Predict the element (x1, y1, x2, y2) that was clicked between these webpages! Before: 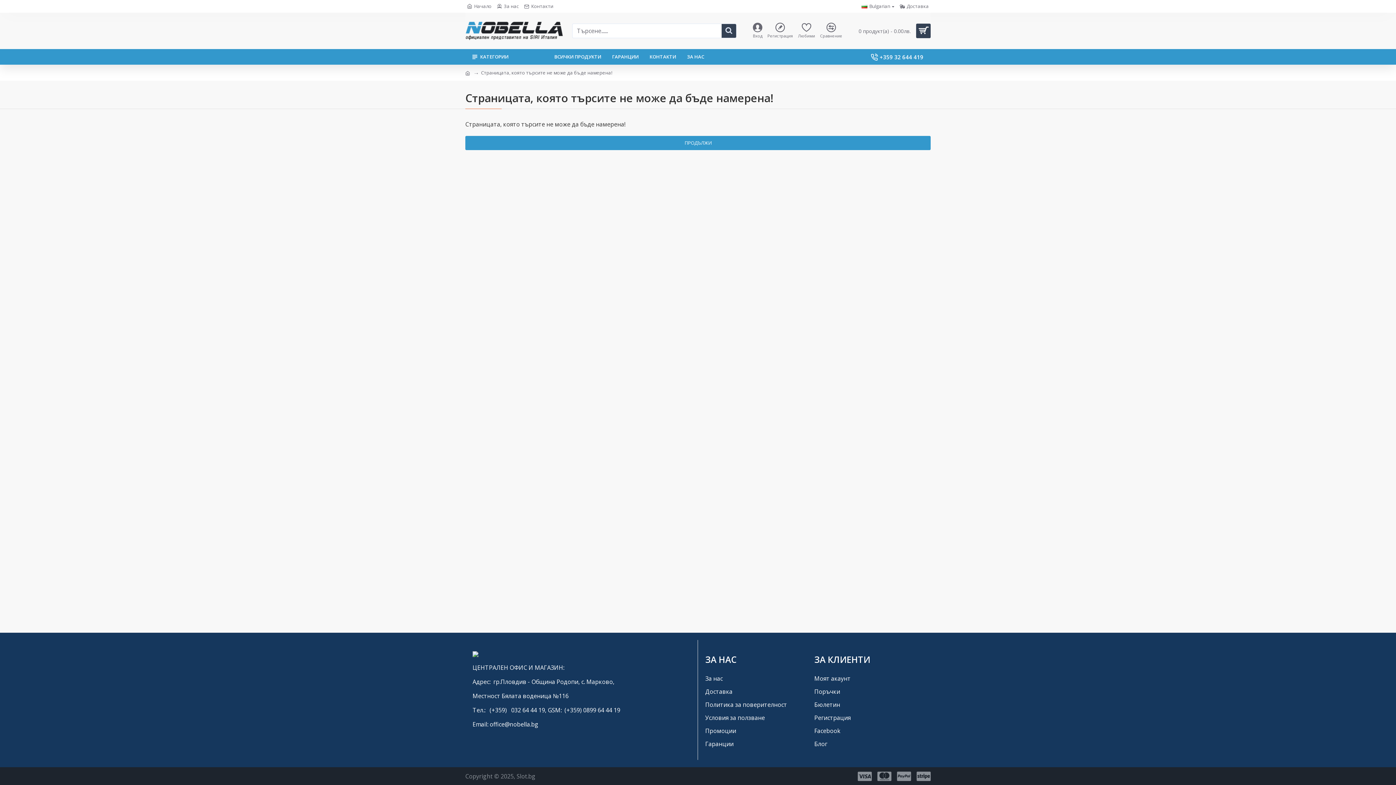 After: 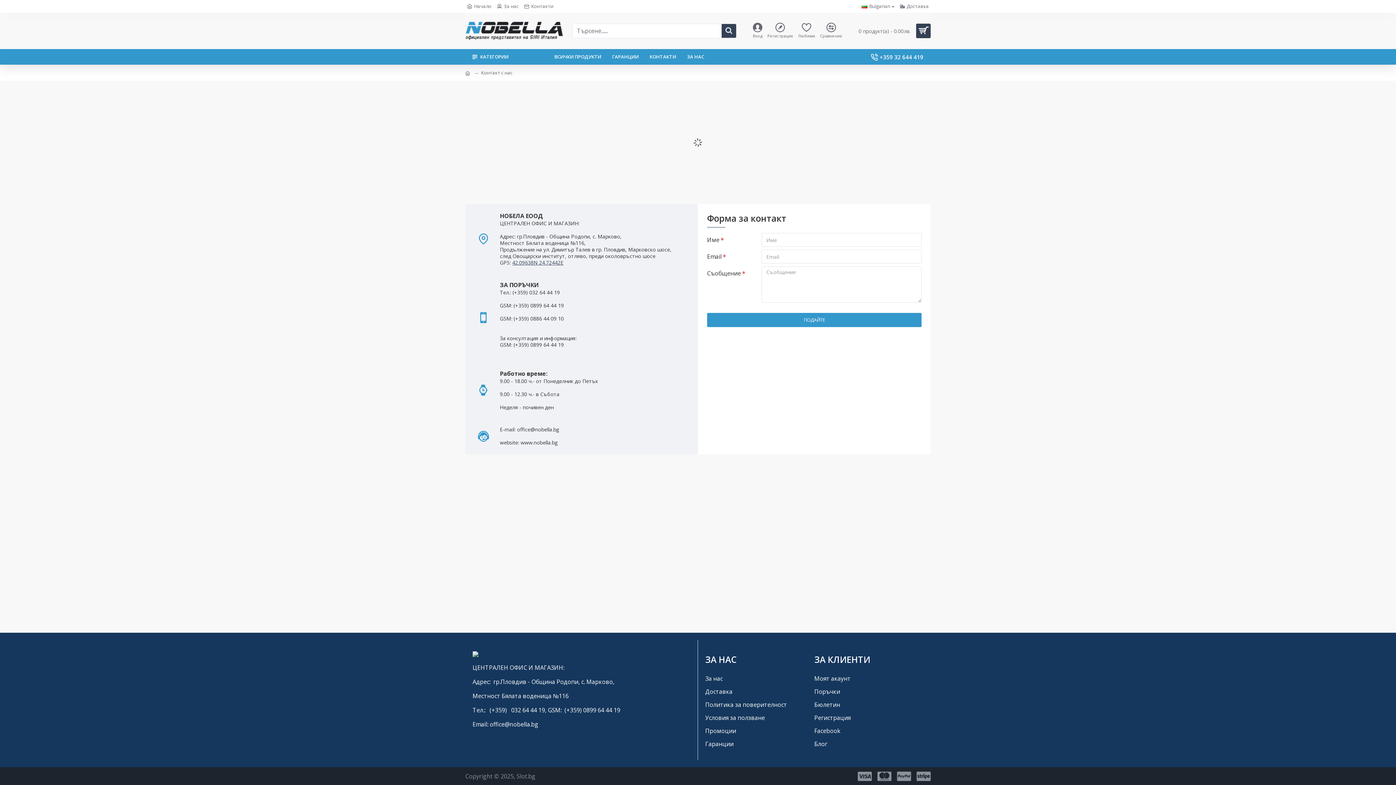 Action: bbox: (644, 49, 681, 64) label: КОНТАКТИ